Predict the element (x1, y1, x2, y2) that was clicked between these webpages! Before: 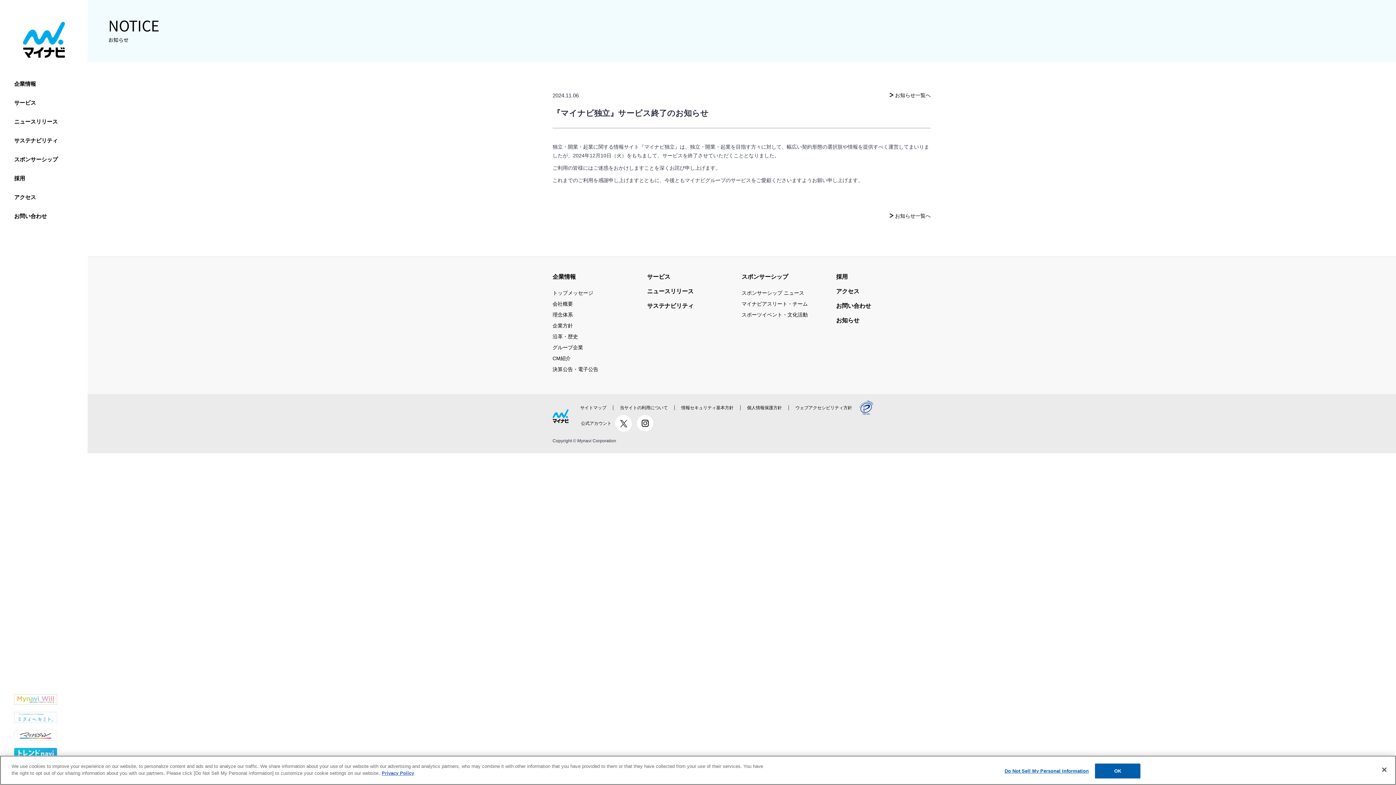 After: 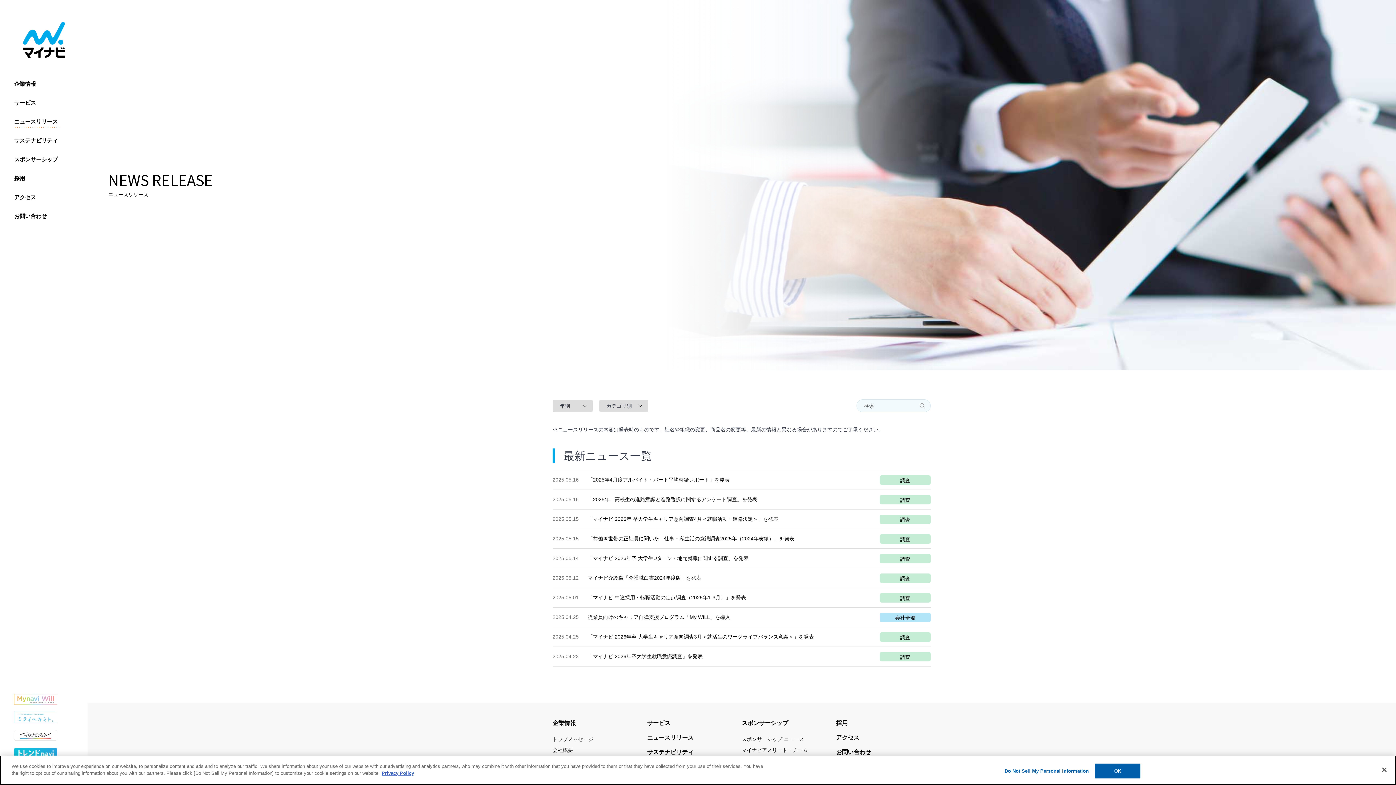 Action: label: ニュースリリース bbox: (14, 114, 59, 127)